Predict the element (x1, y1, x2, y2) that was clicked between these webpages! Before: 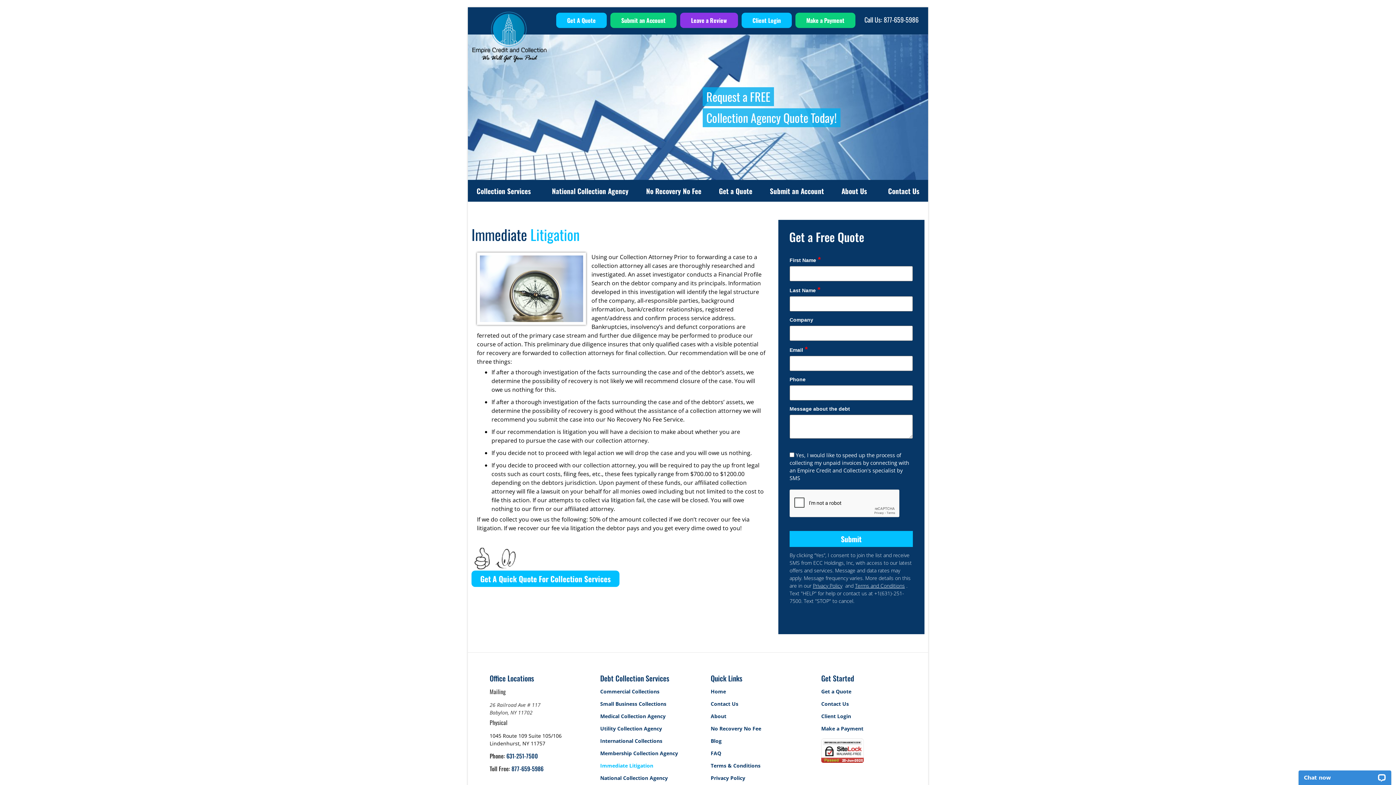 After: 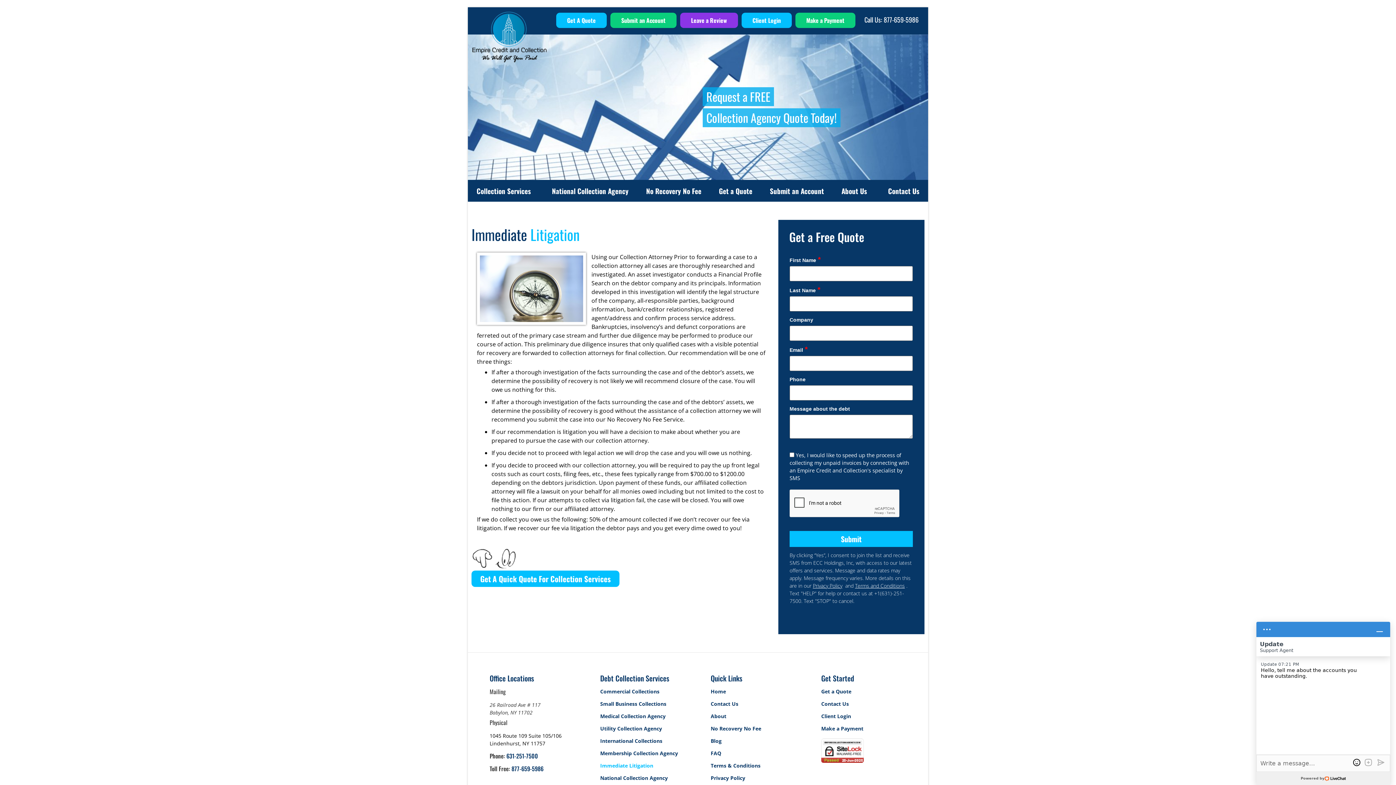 Action: label: Client Login bbox: (741, 12, 791, 28)